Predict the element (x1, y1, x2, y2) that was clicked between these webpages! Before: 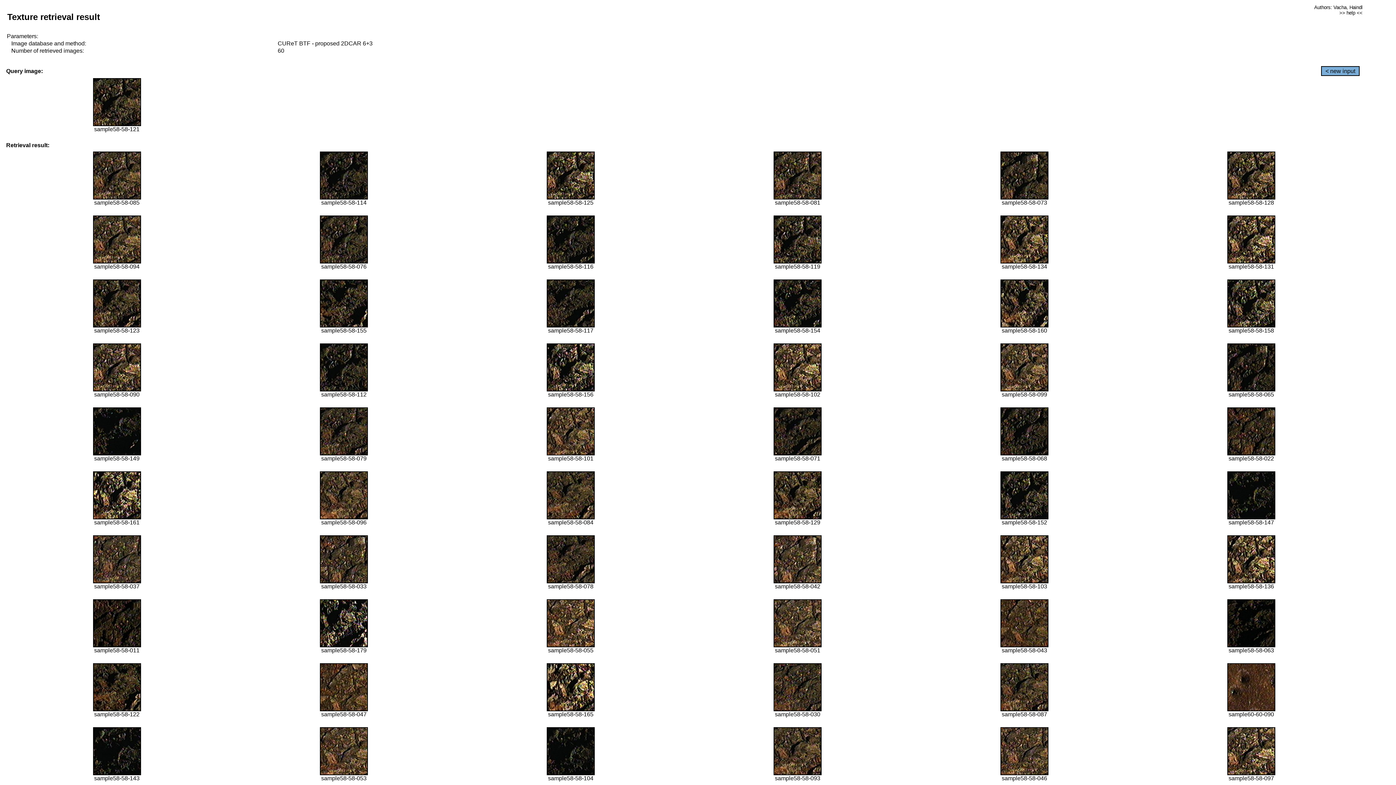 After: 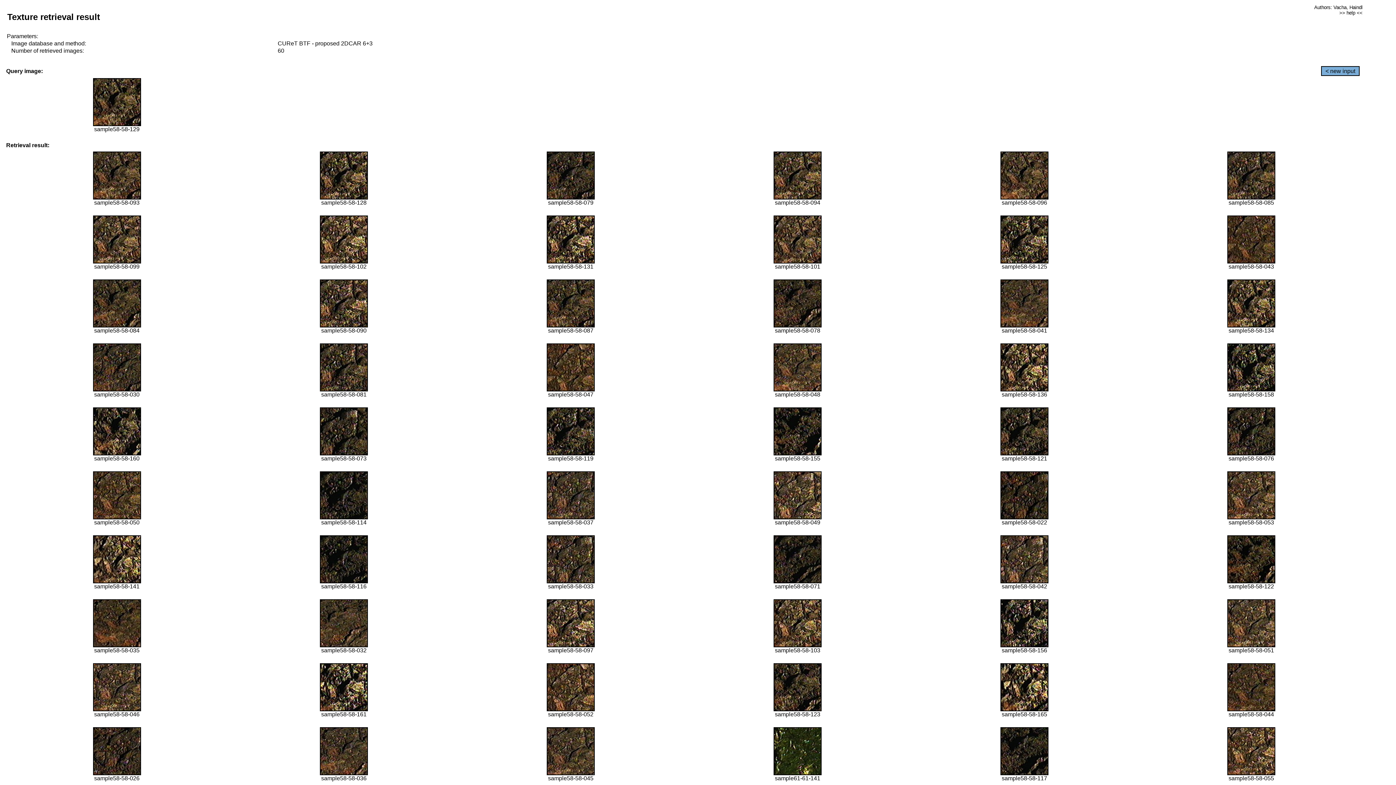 Action: bbox: (773, 514, 821, 520)